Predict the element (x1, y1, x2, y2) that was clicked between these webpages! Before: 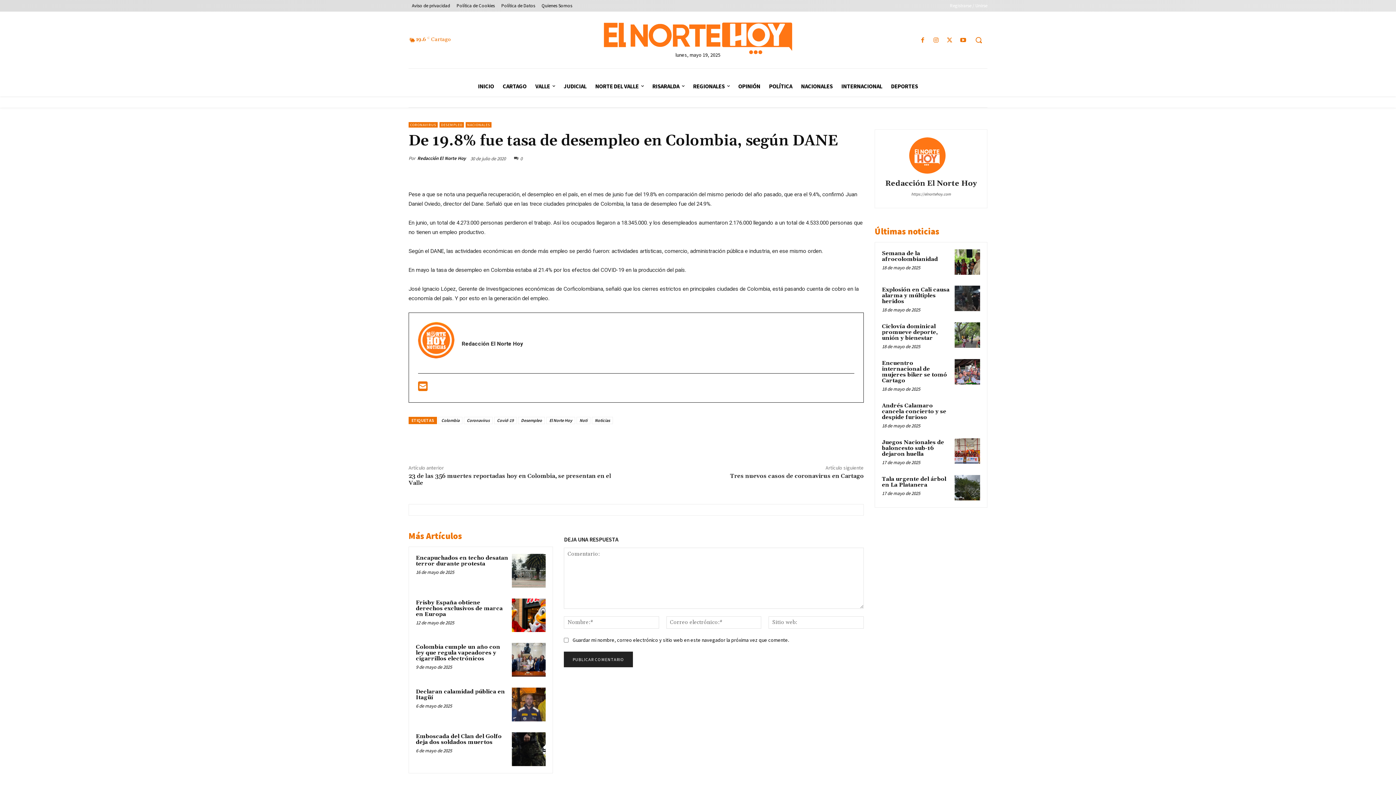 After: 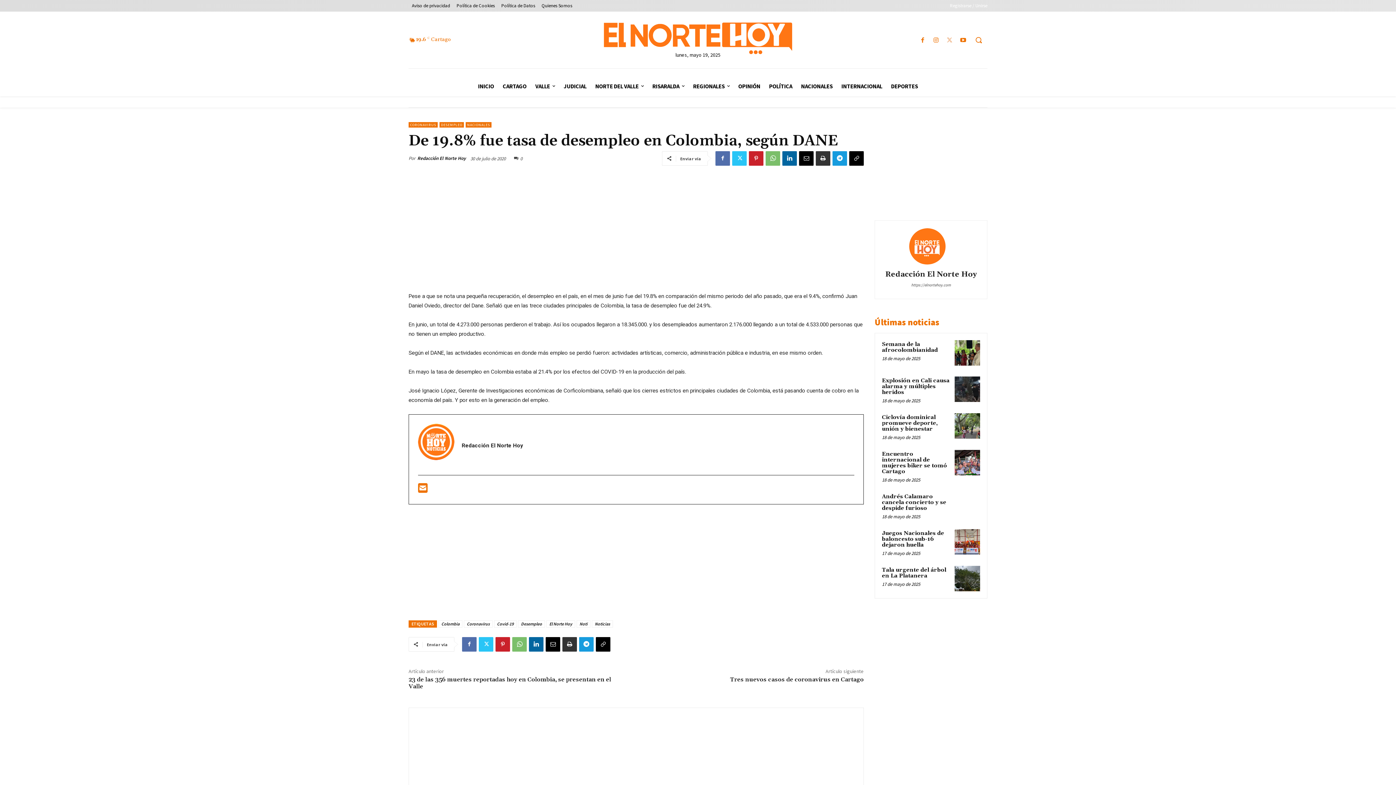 Action: bbox: (944, 35, 954, 45)